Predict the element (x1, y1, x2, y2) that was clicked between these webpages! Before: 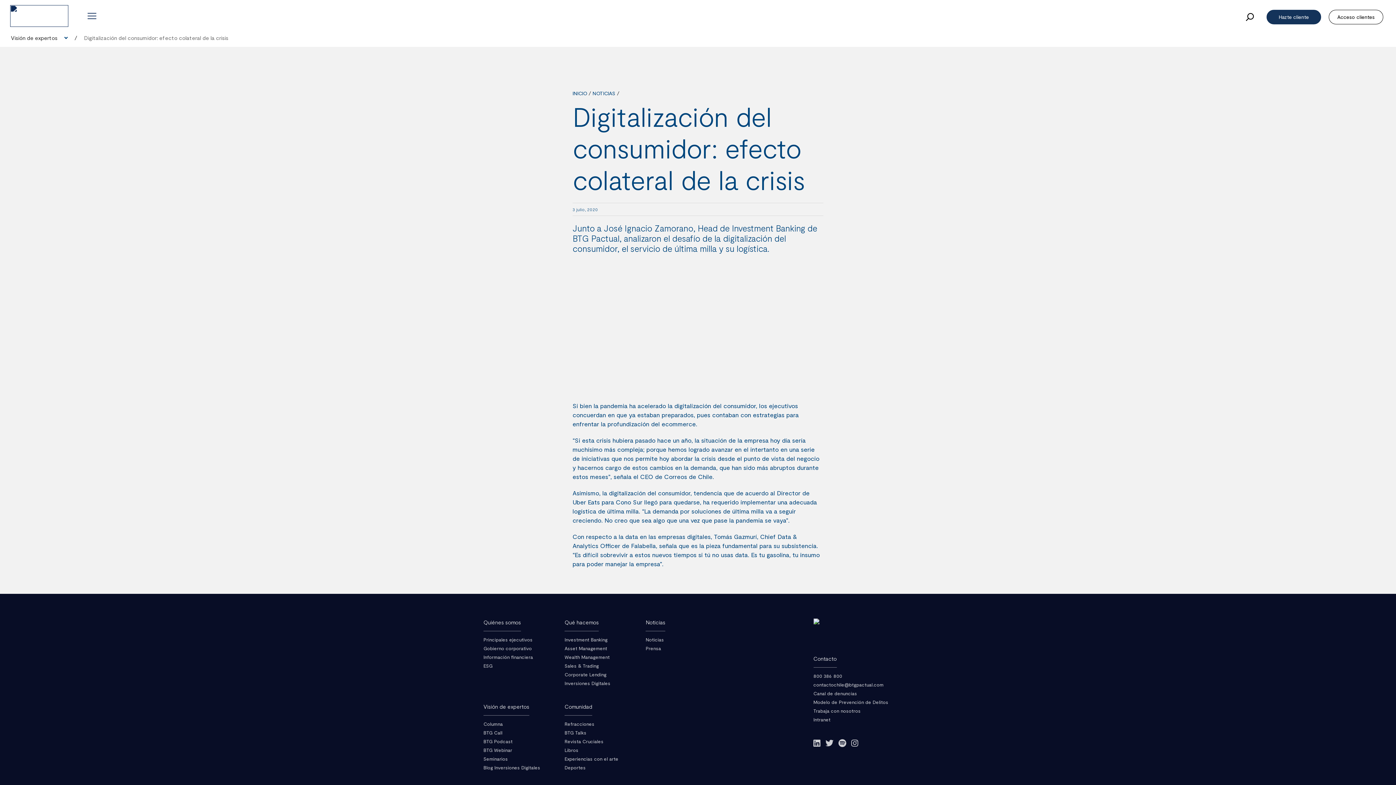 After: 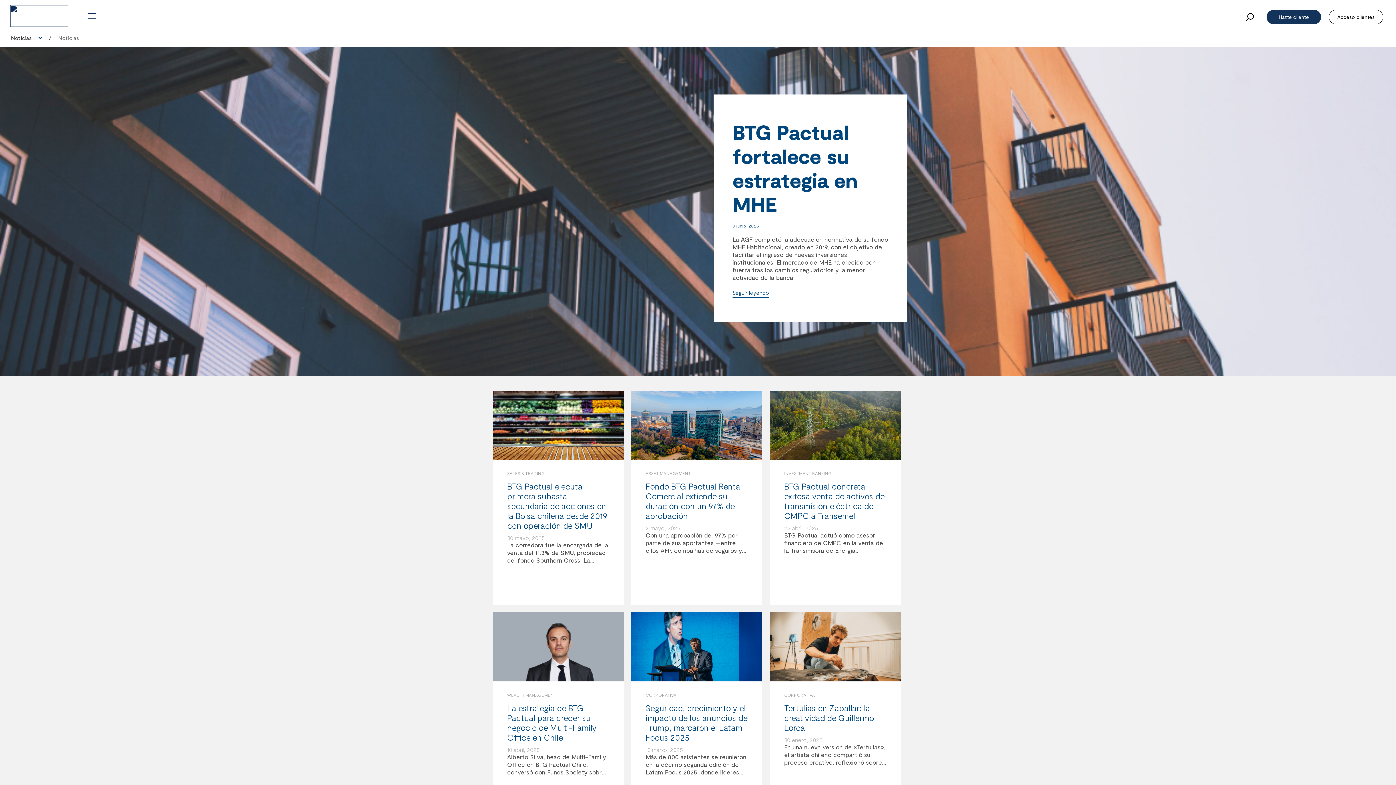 Action: bbox: (645, 637, 664, 642) label: Noticias